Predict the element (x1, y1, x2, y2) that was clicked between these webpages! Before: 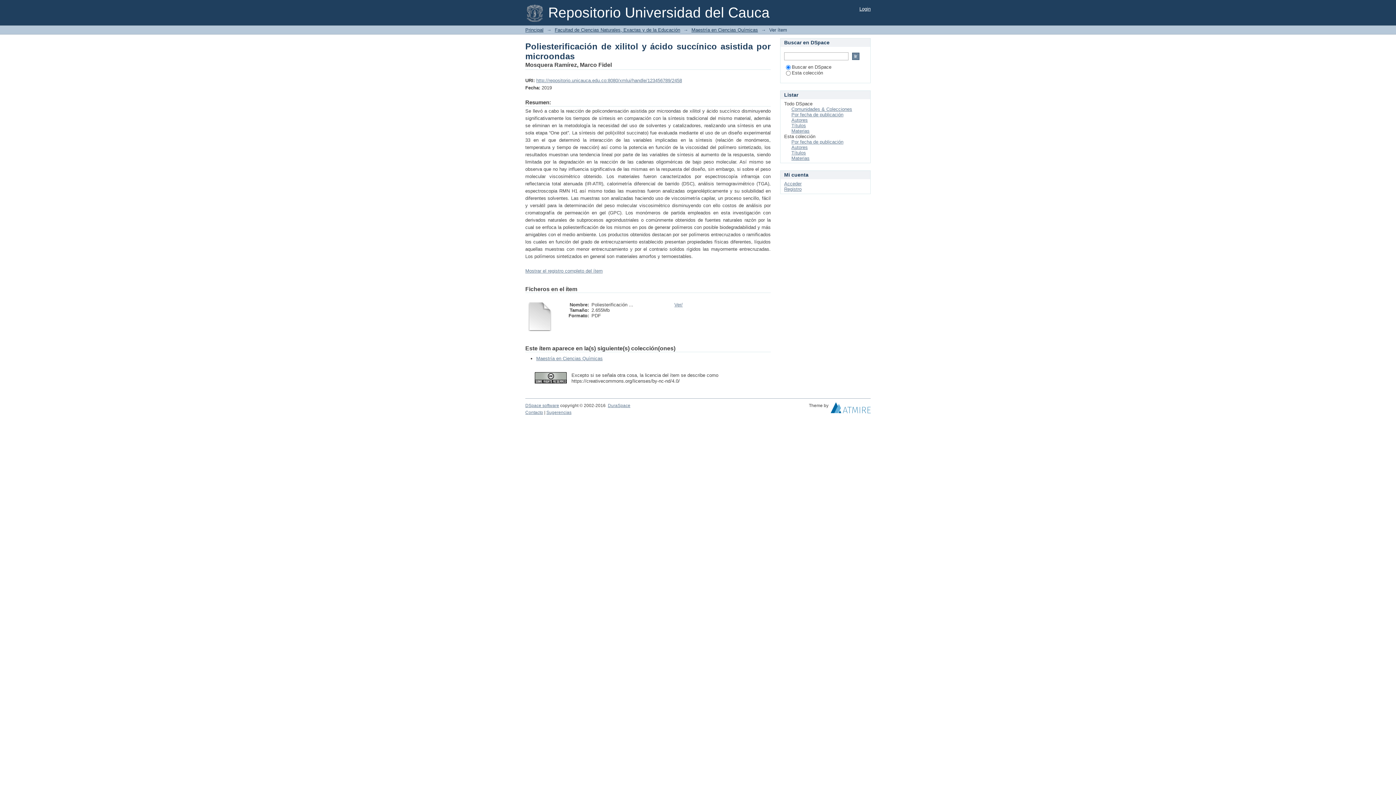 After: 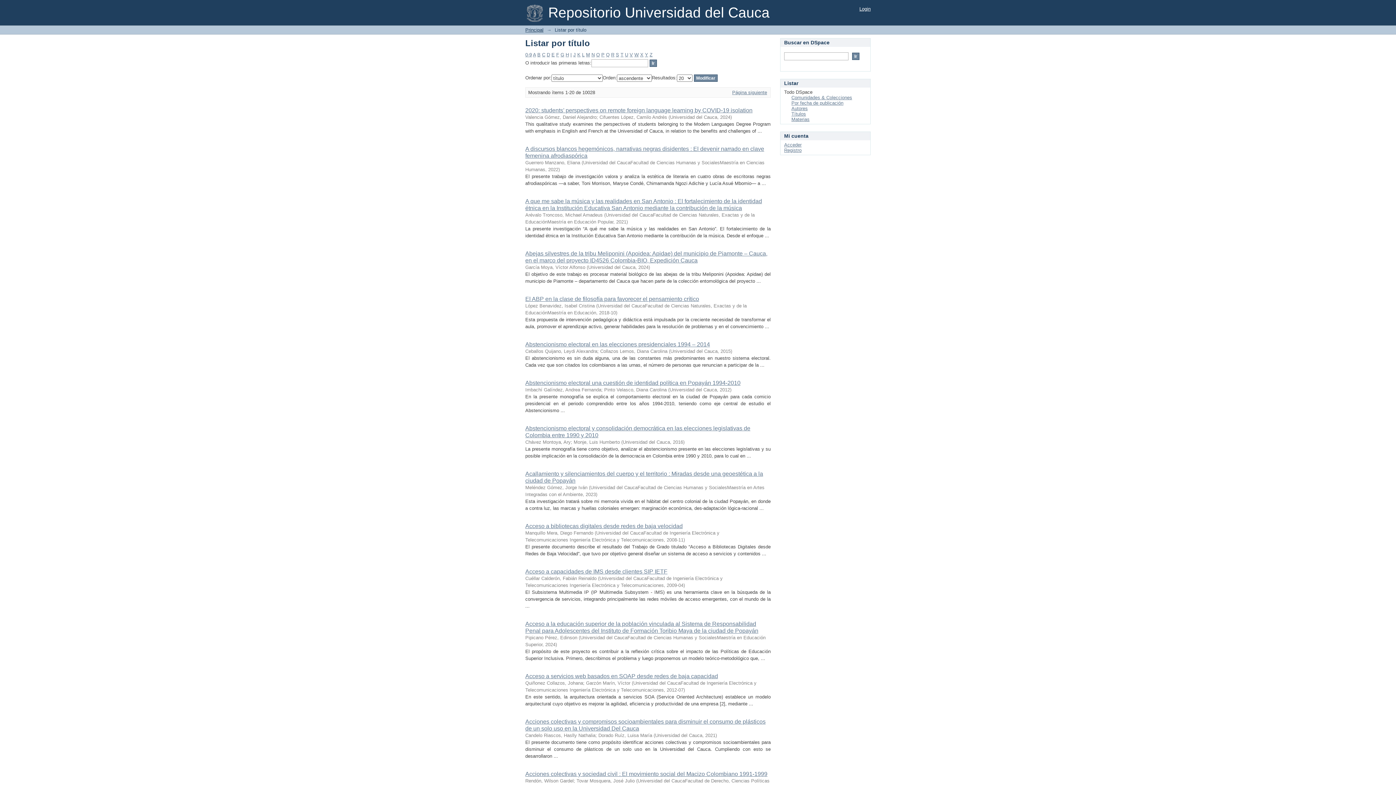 Action: label: Títulos bbox: (791, 122, 806, 128)